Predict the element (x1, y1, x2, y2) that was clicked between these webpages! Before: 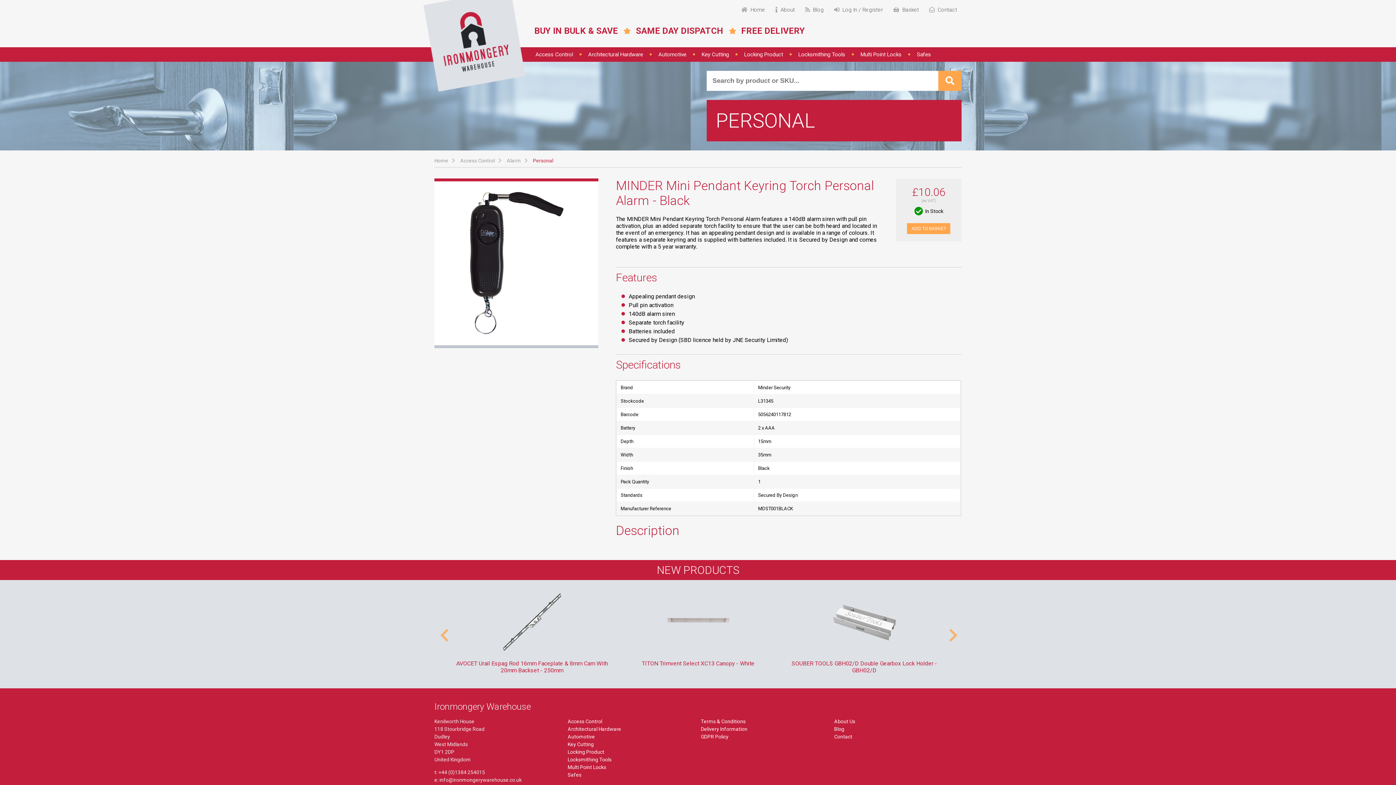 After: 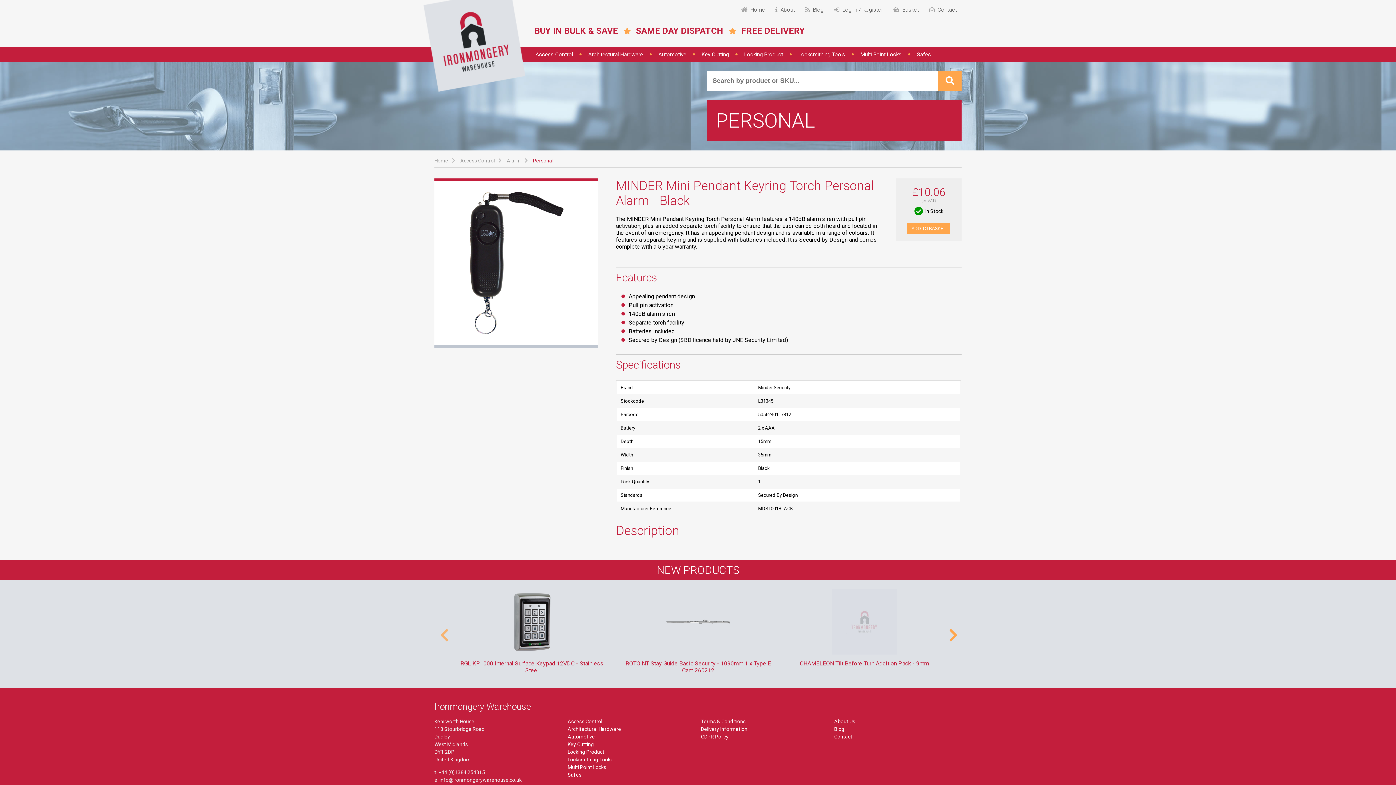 Action: bbox: (949, 628, 956, 635) label: Next